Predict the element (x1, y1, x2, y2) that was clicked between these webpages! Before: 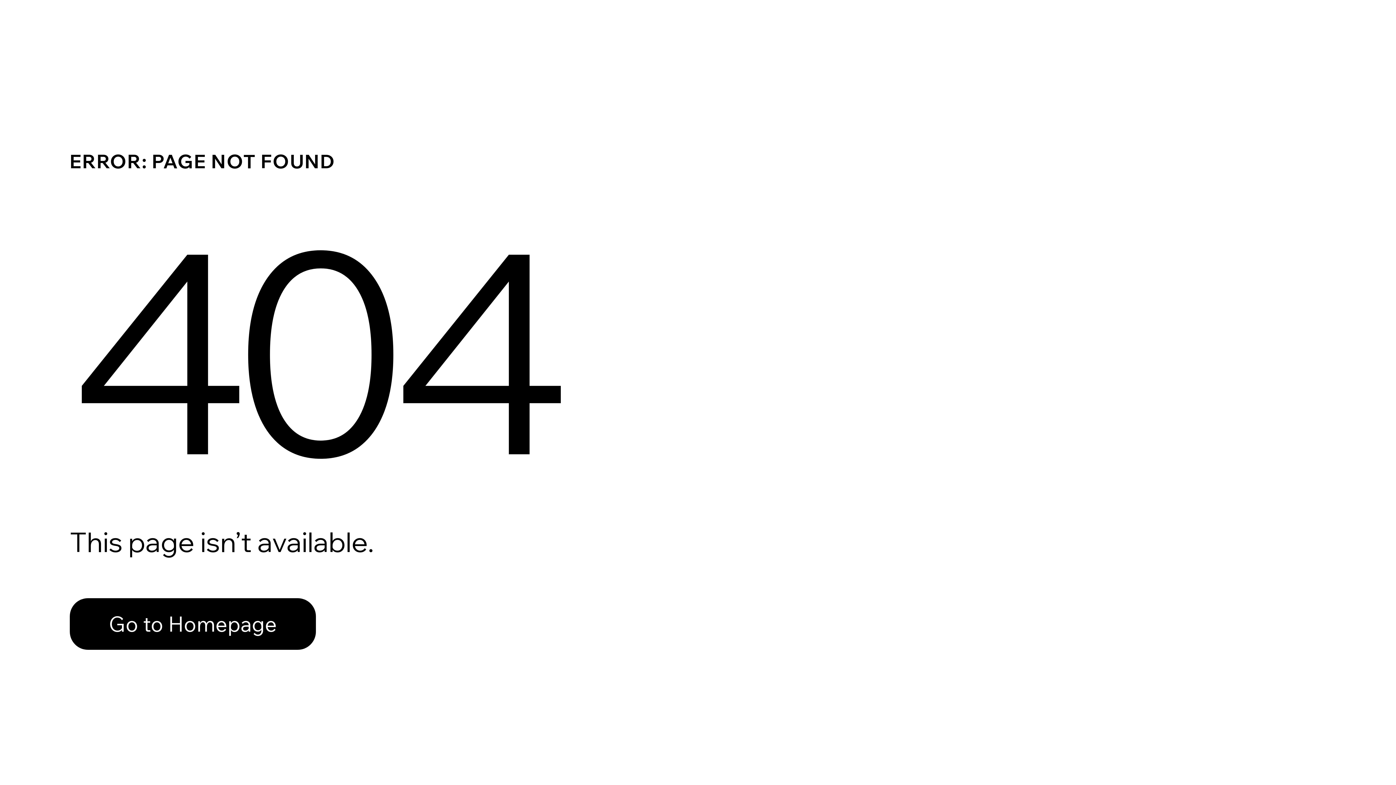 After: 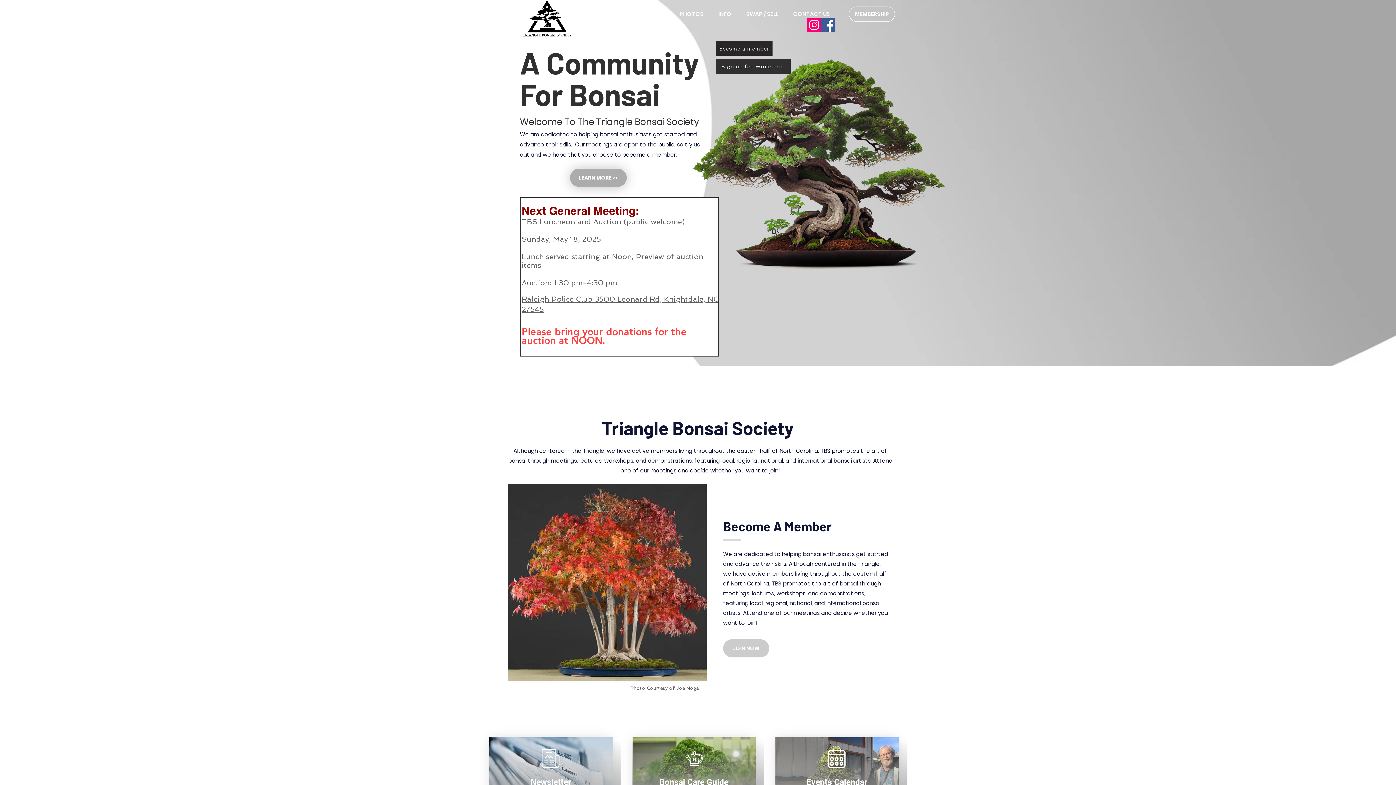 Action: bbox: (69, 582, 768, 659) label: Go to Homepage